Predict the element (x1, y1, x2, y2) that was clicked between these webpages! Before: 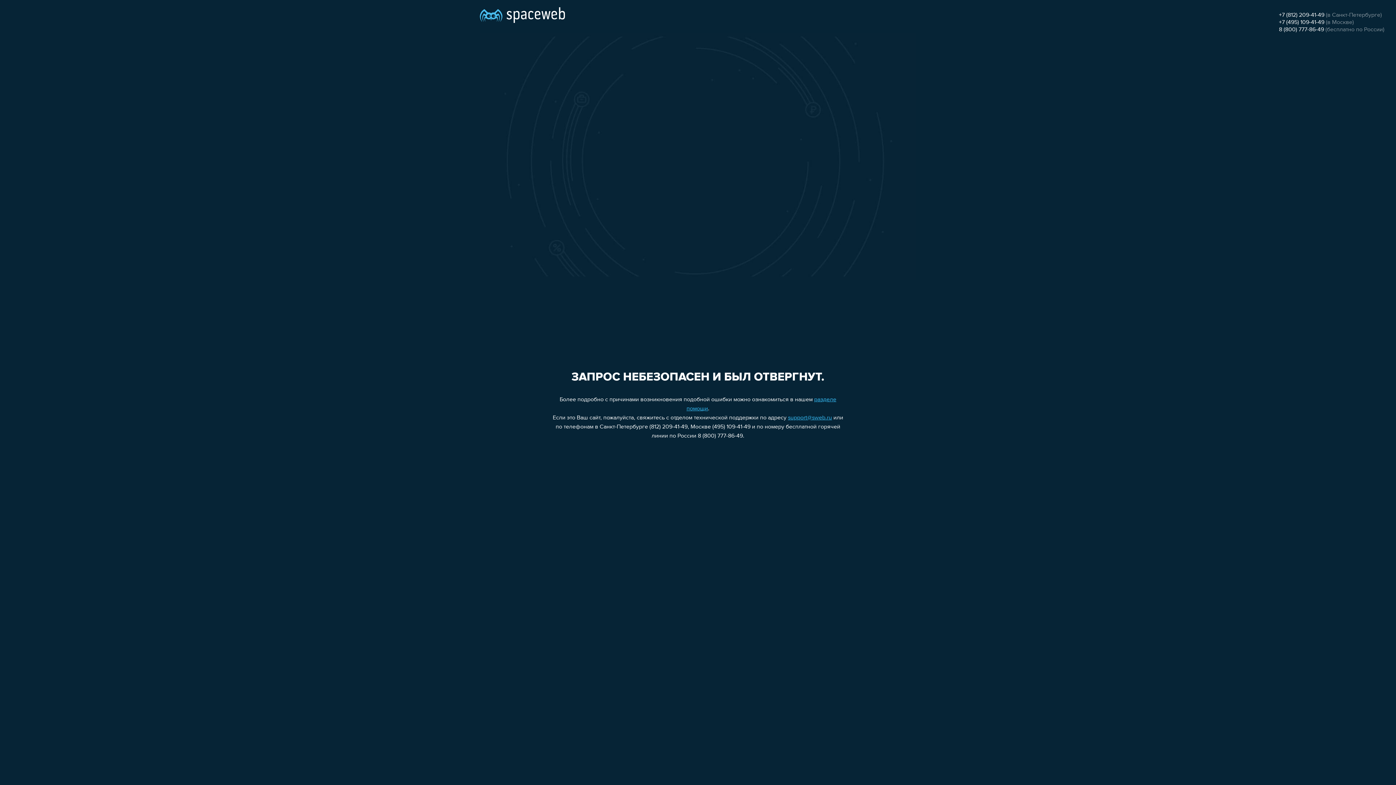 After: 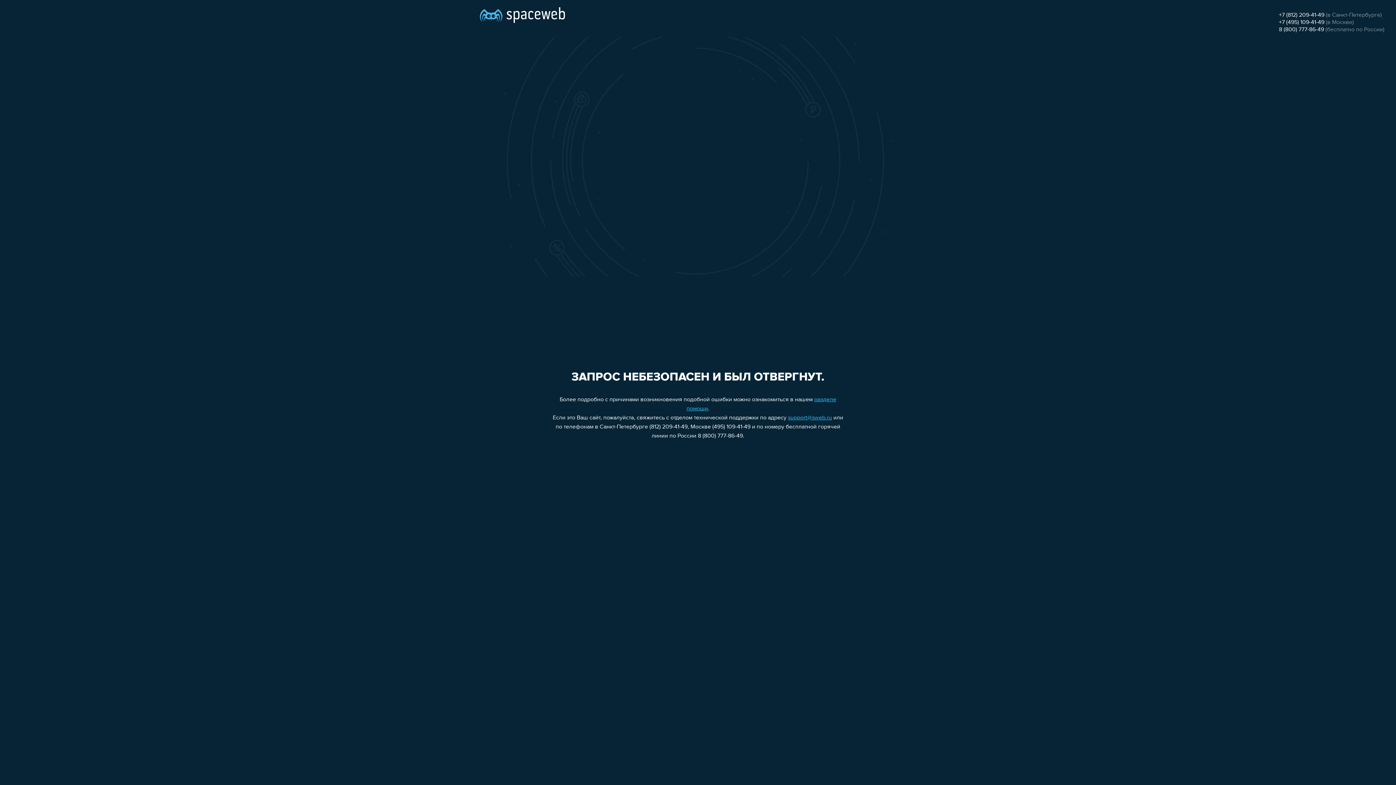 Action: label: +7 (495) 109-41-49 bbox: (1279, 19, 1324, 25)